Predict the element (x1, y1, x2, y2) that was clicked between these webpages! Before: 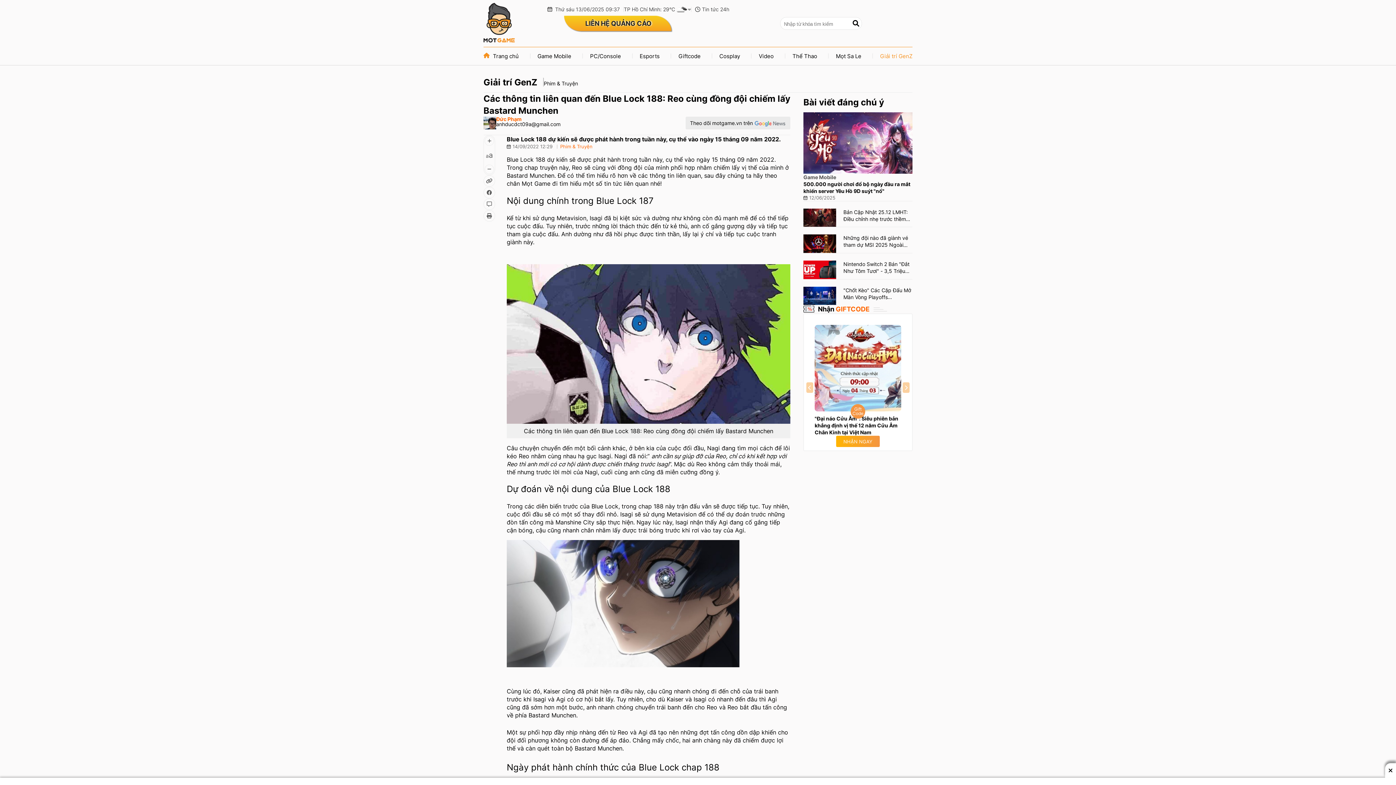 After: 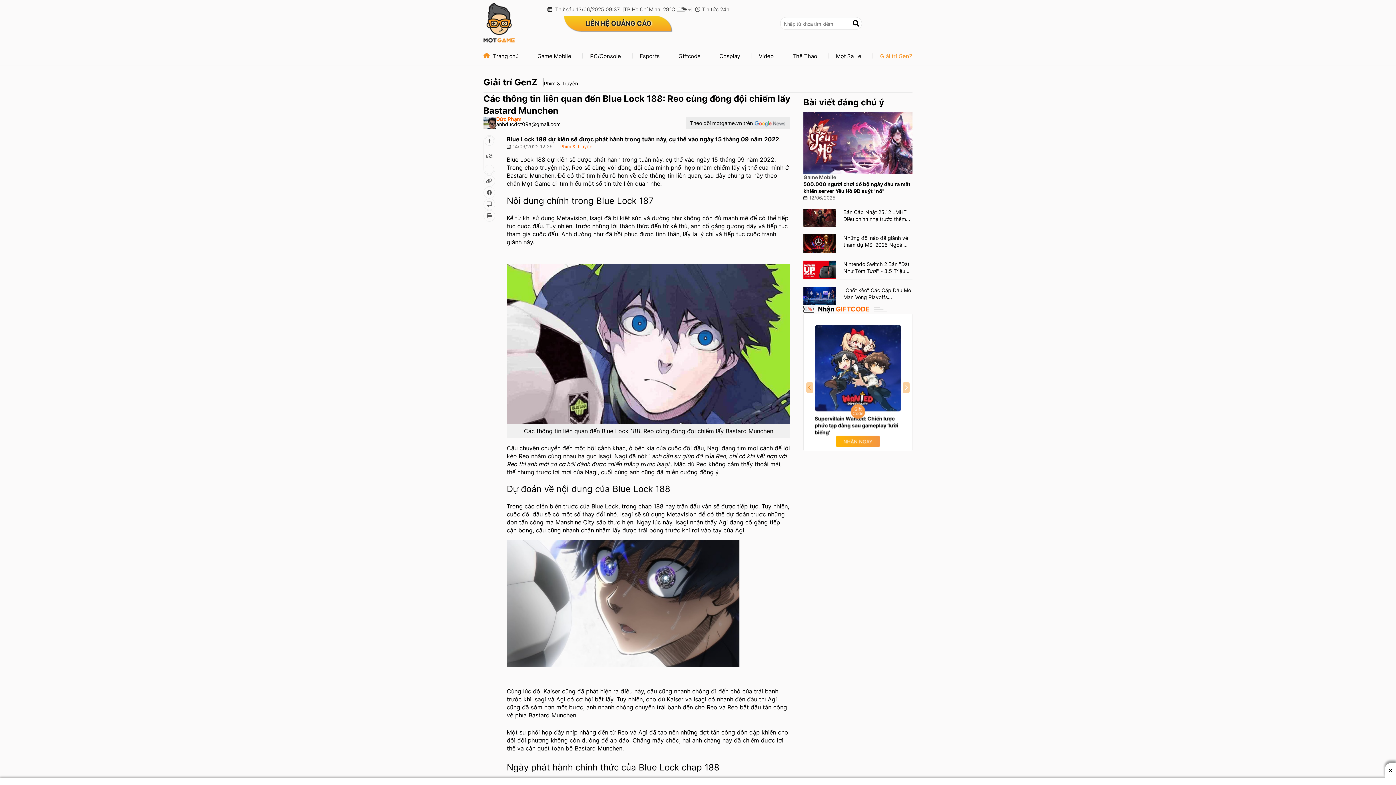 Action: bbox: (806, 382, 813, 393)